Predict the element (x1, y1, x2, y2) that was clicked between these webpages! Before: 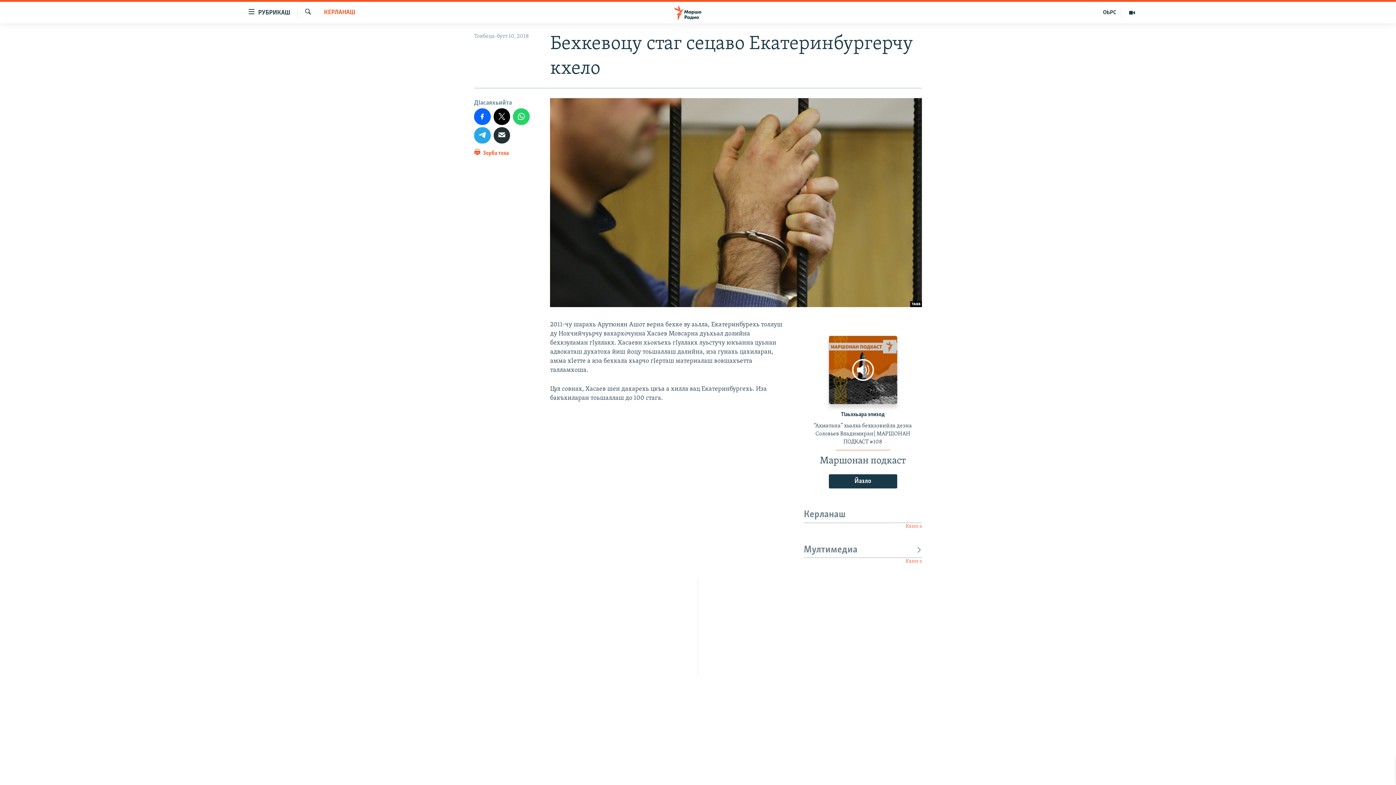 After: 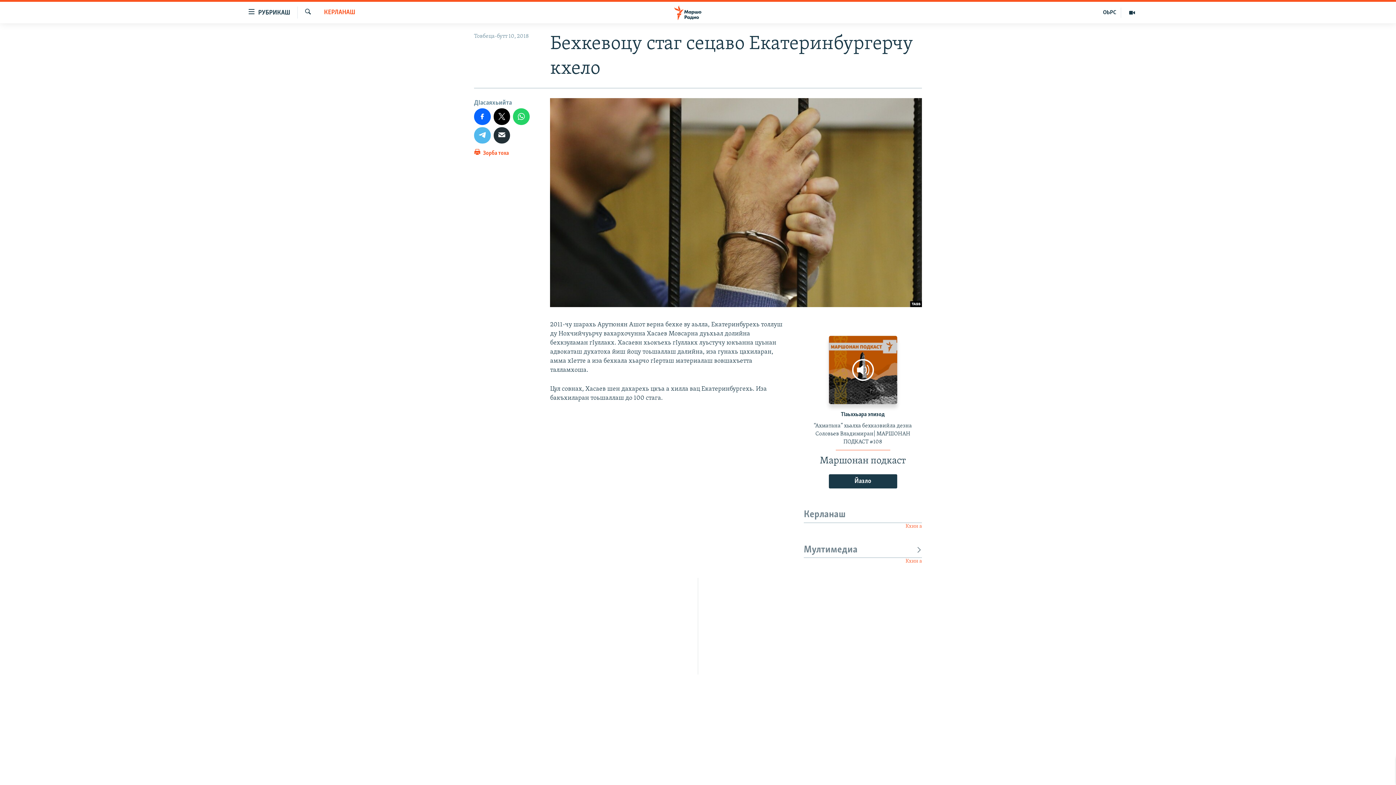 Action: bbox: (474, 127, 490, 143)